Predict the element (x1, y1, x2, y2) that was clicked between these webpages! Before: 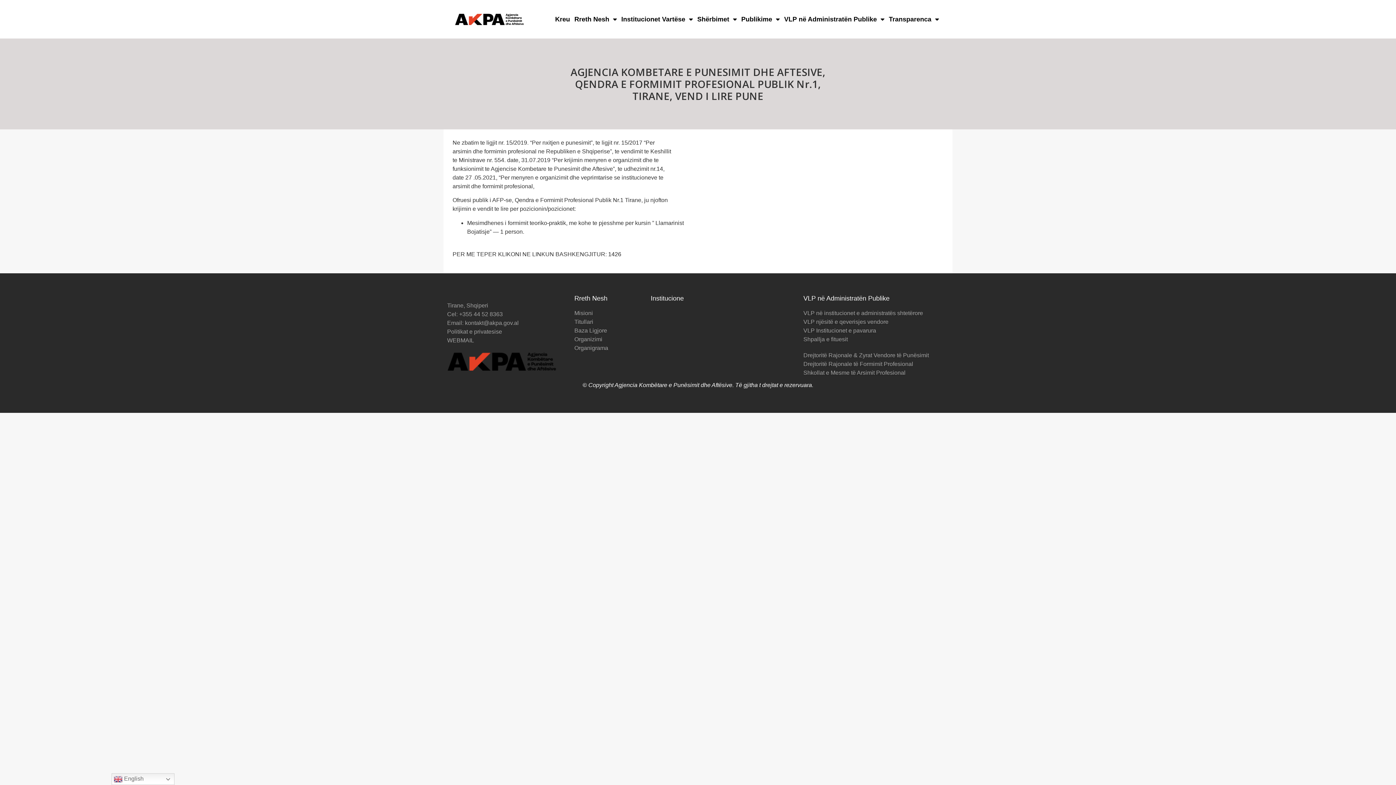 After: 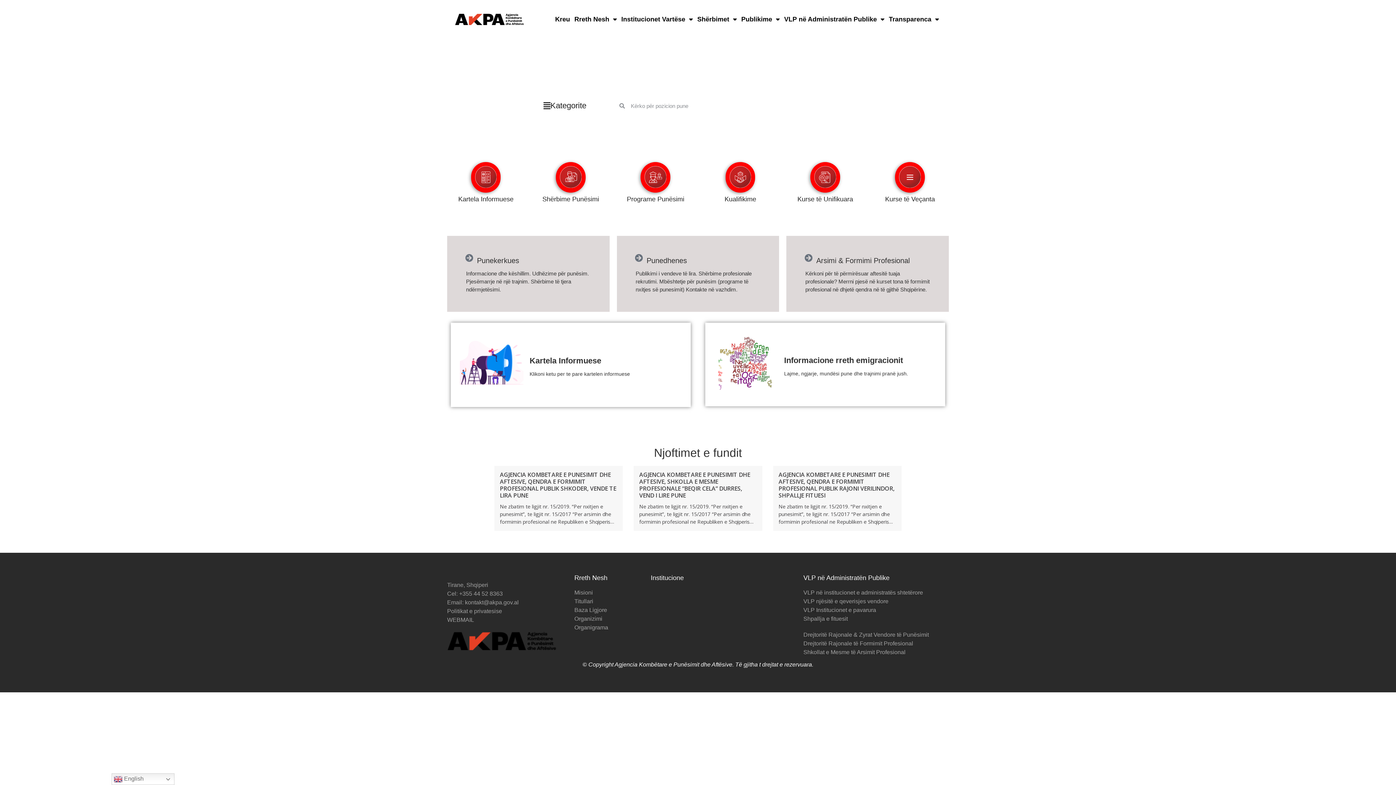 Action: bbox: (454, 13, 524, 25)